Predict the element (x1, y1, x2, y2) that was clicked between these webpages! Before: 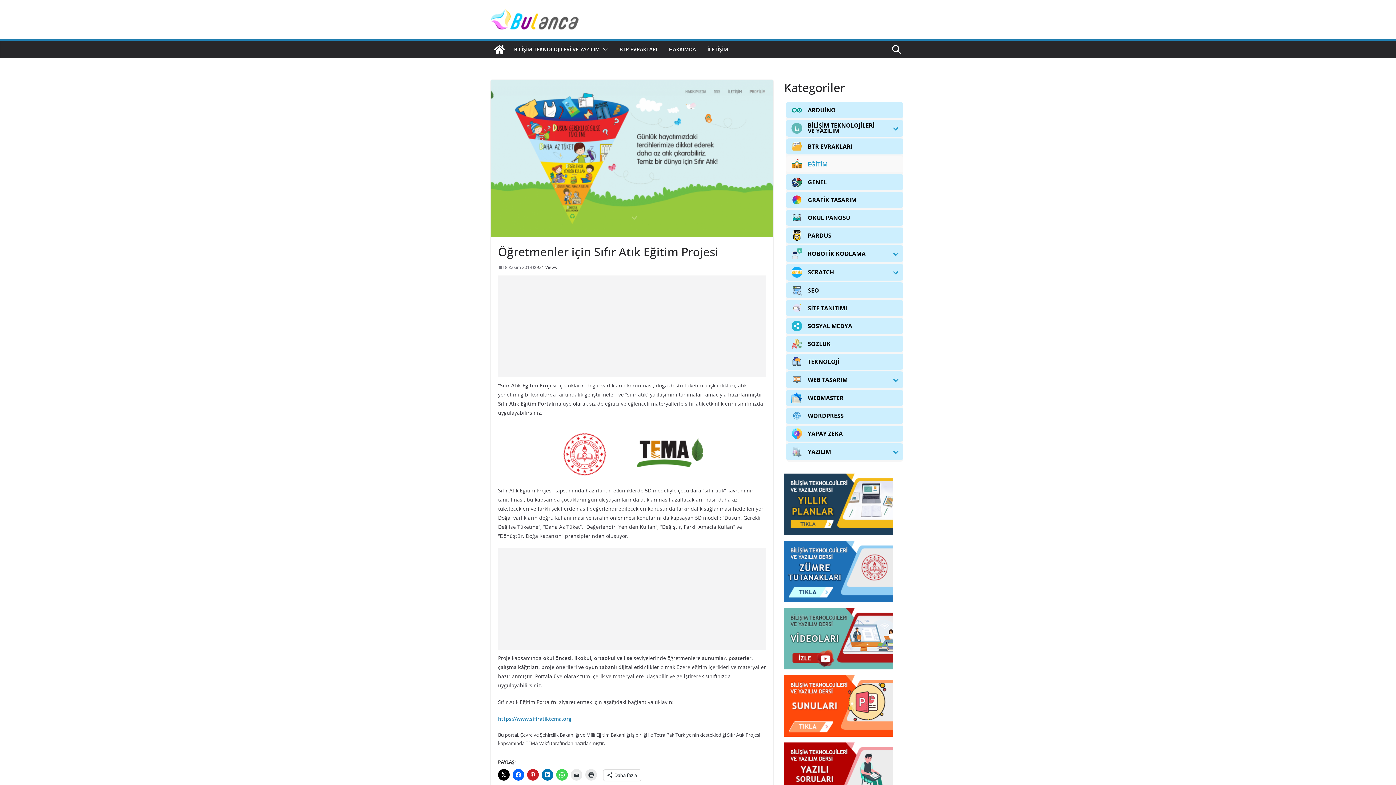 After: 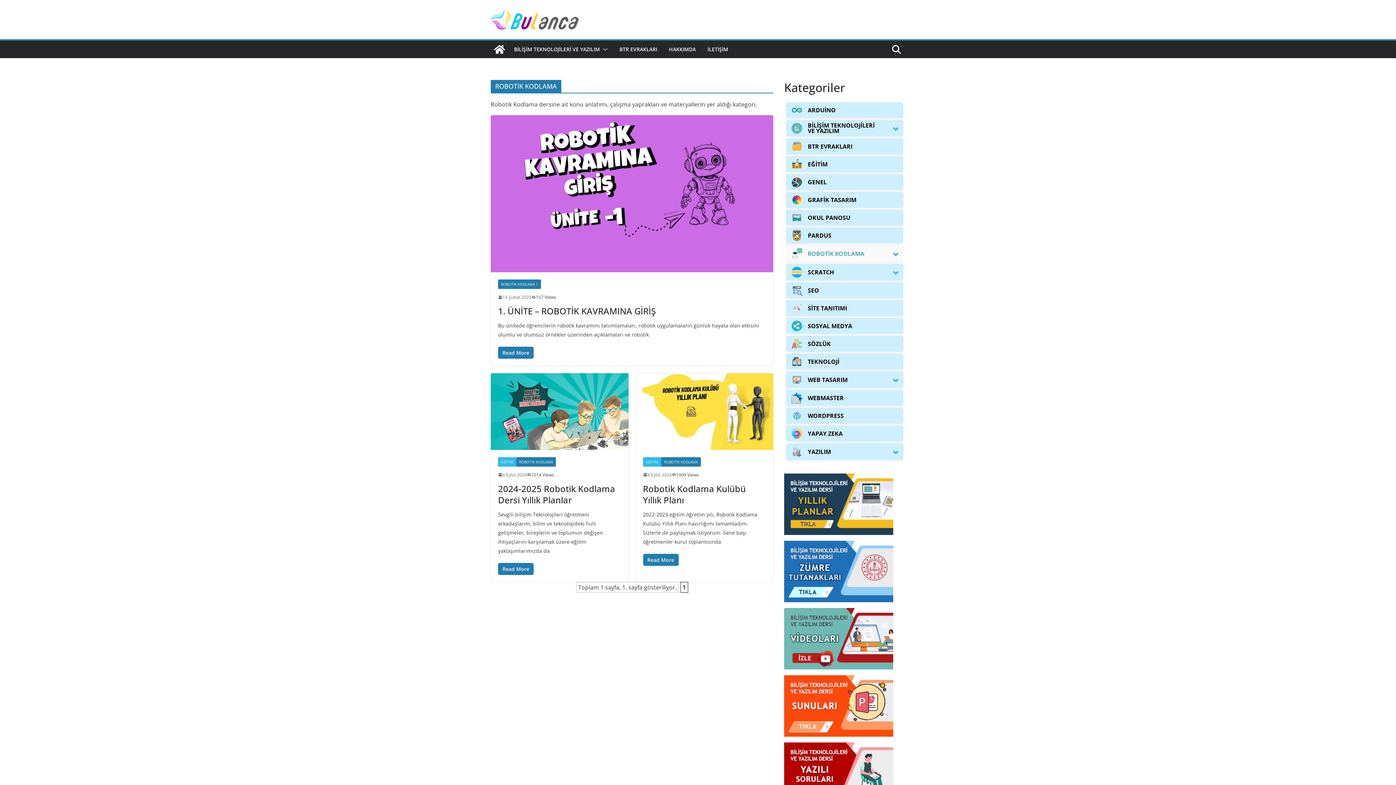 Action: label: ROBOTİK KODLAMA bbox: (786, 245, 888, 262)